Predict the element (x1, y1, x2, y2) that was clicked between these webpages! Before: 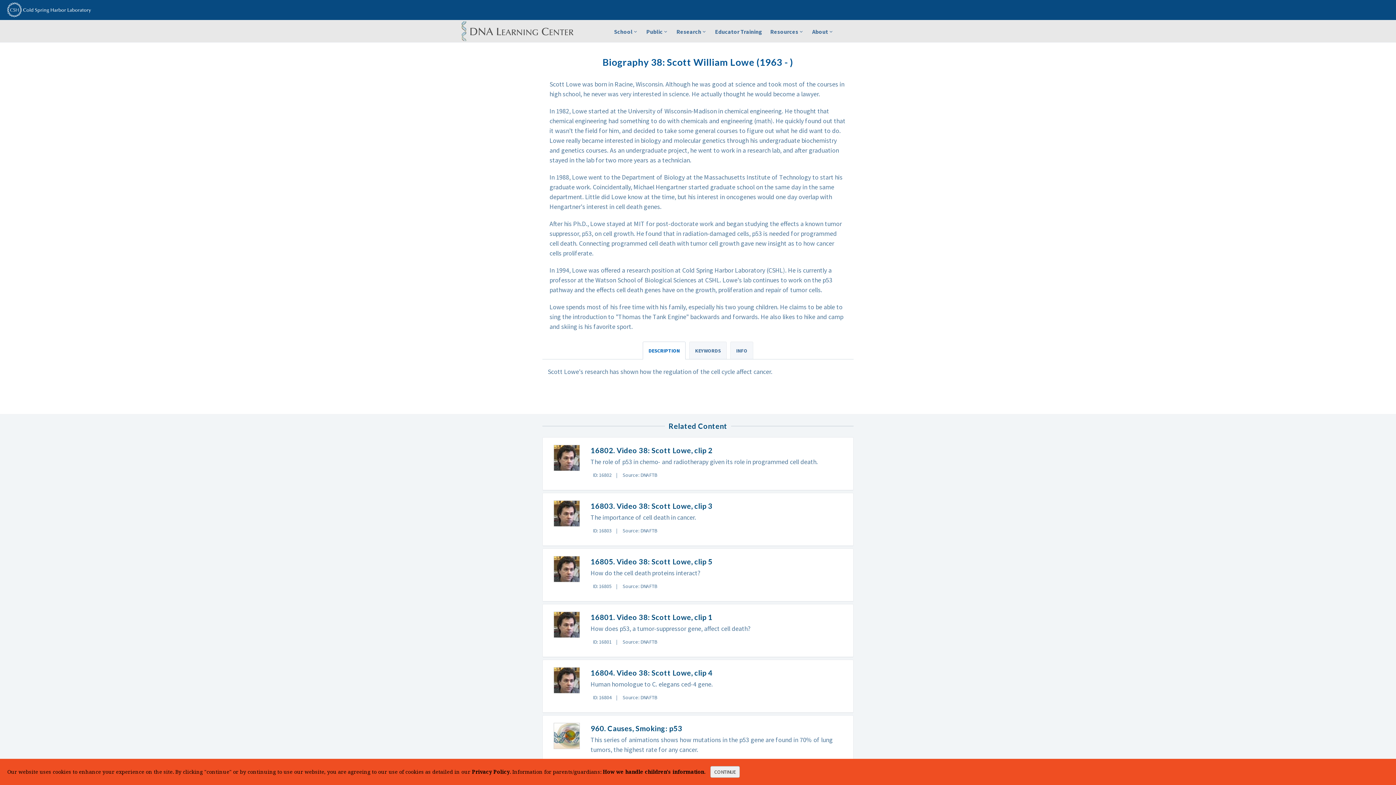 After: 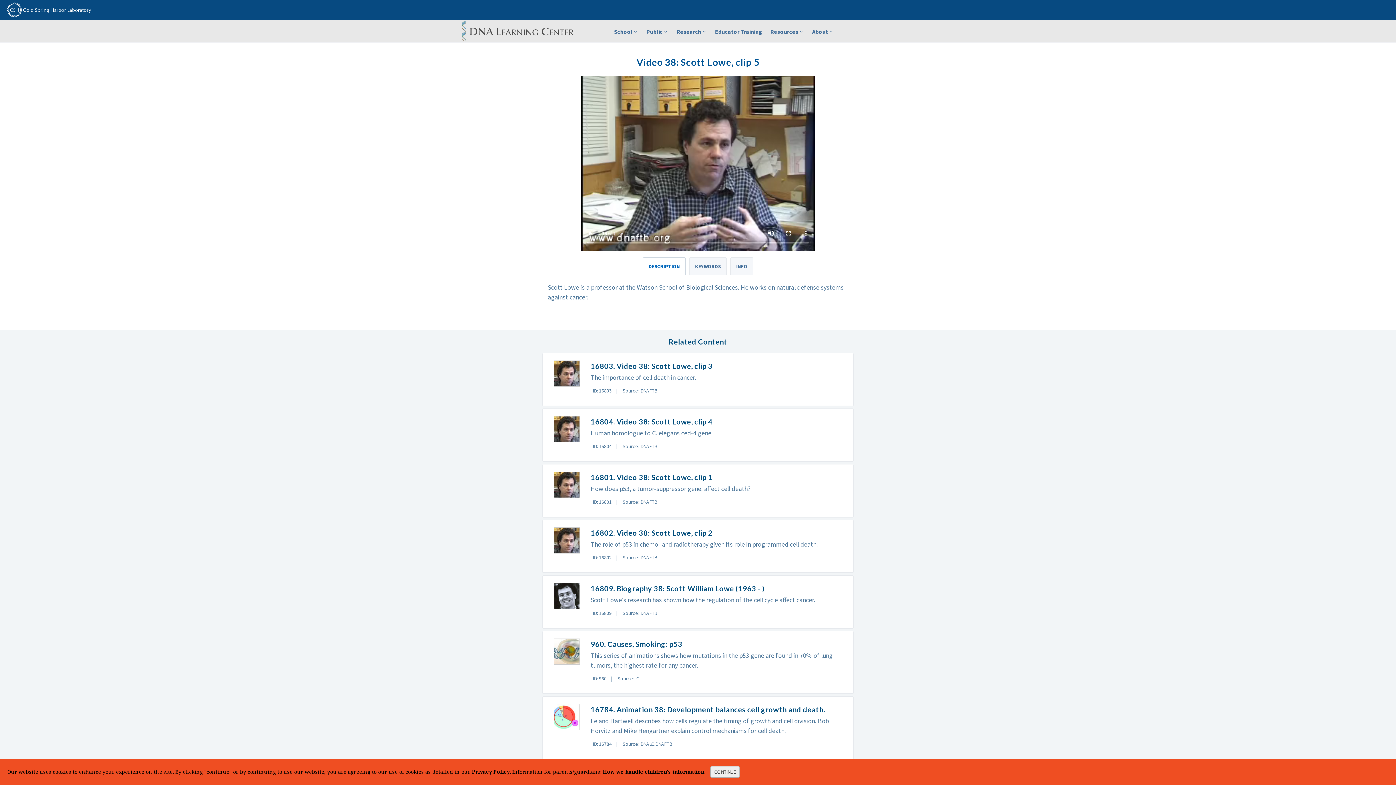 Action: bbox: (590, 557, 712, 566) label: 16805. Video 38: Scott Lowe, clip 5